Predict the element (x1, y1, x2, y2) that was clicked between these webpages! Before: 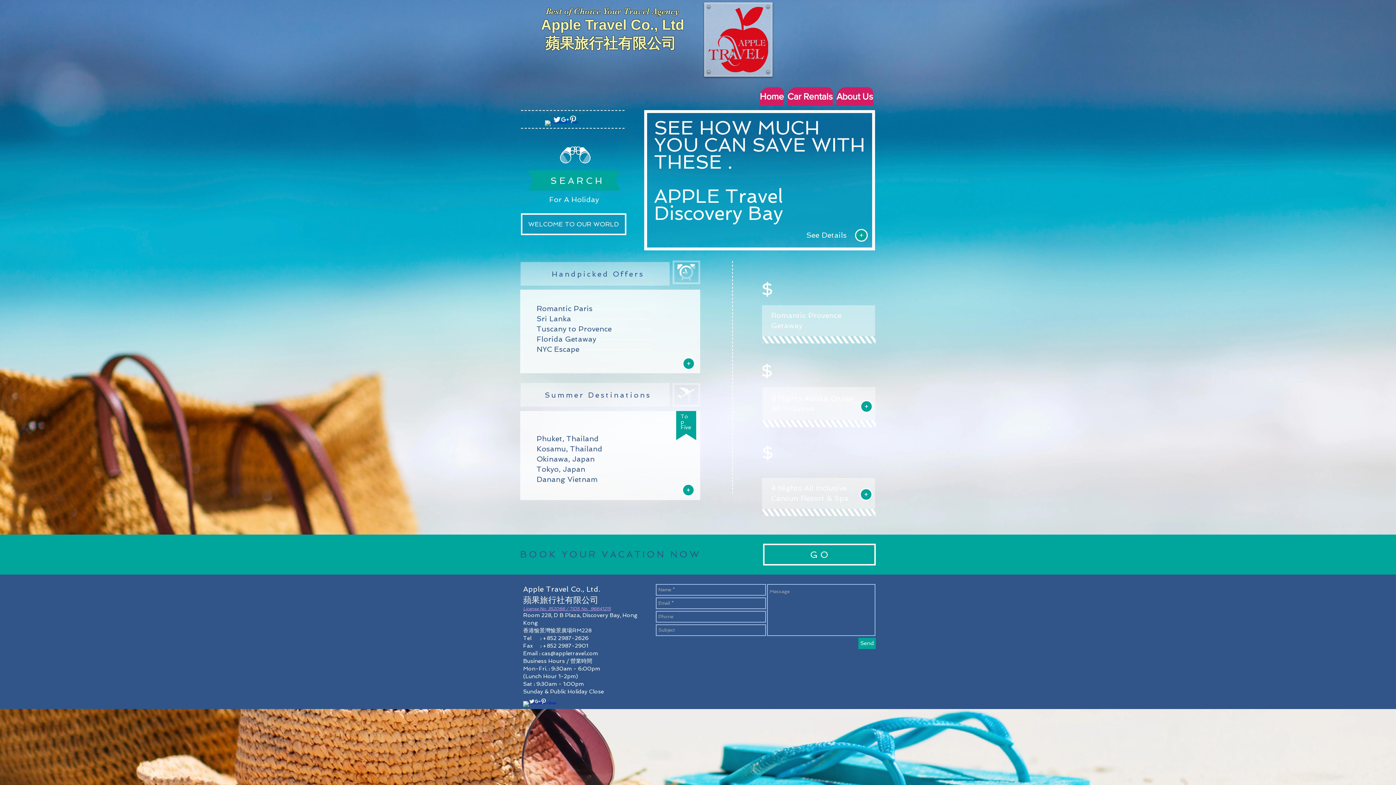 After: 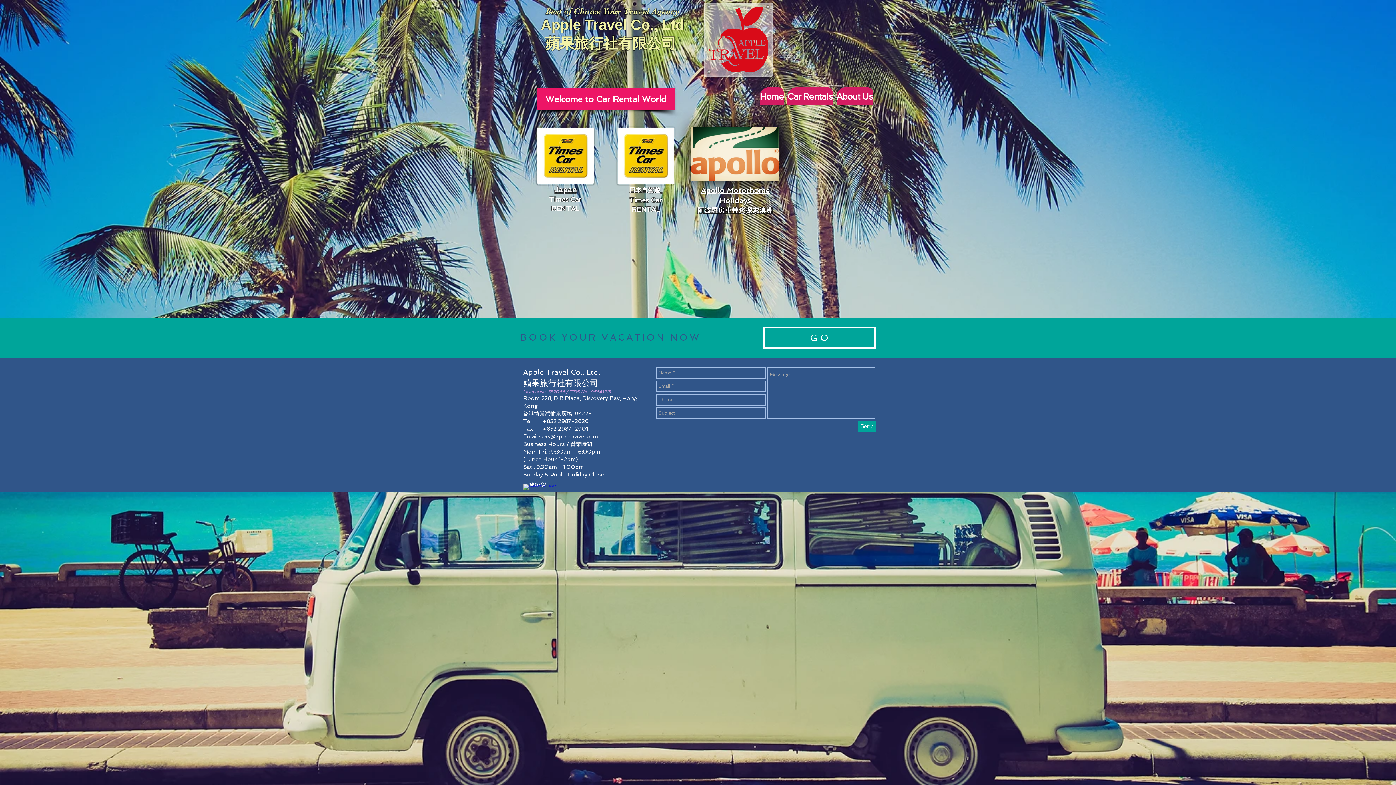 Action: bbox: (787, 87, 833, 105) label: Car Rentals